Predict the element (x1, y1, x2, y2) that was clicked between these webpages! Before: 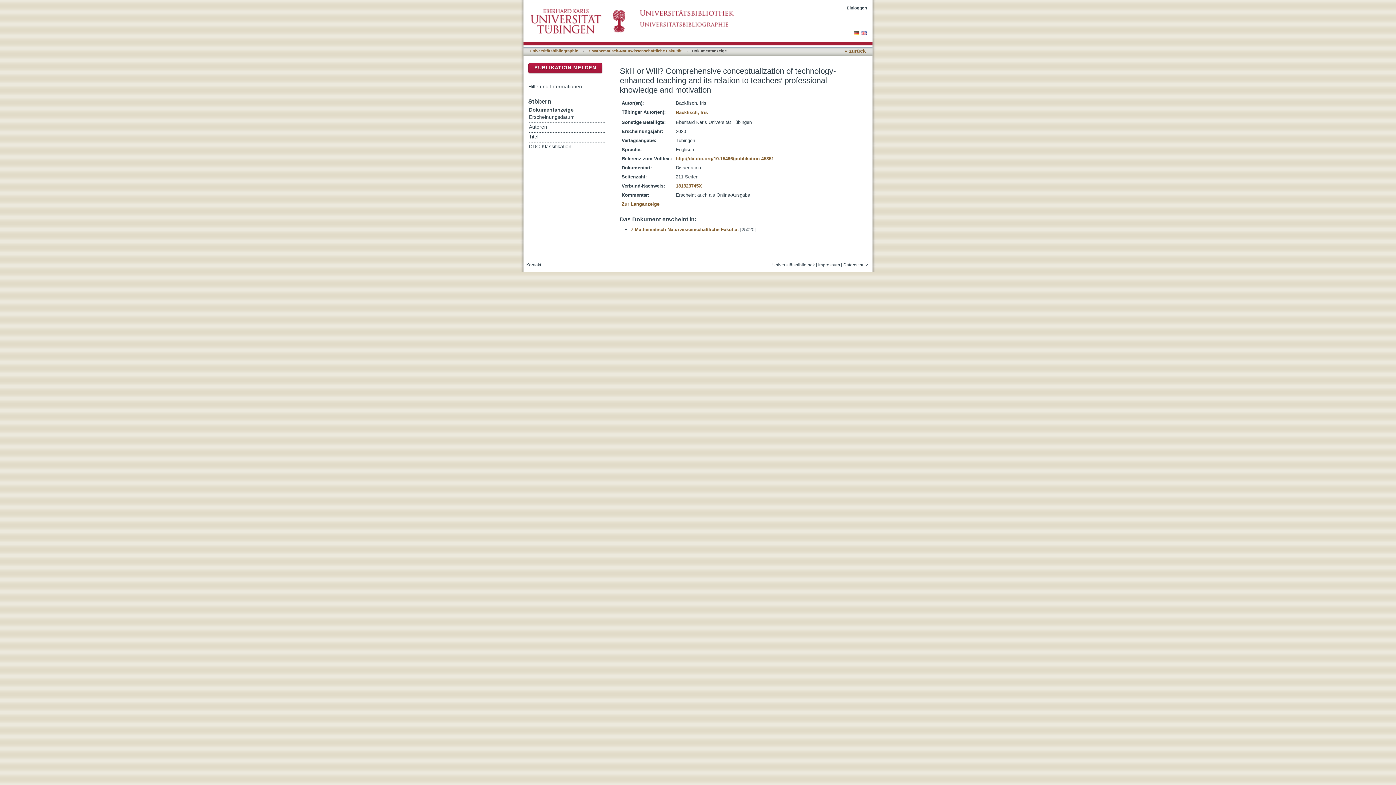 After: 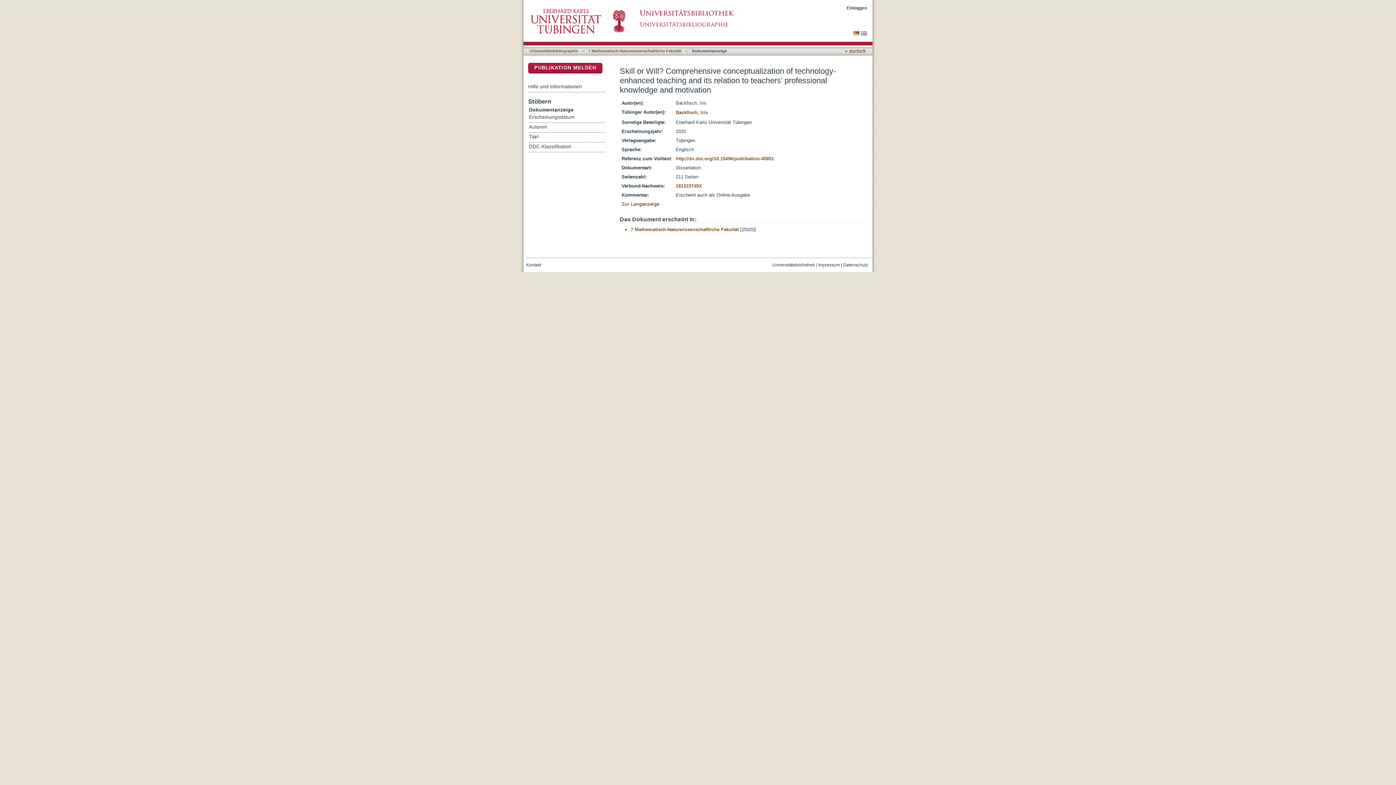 Action: label:   bbox: (853, 30, 861, 36)